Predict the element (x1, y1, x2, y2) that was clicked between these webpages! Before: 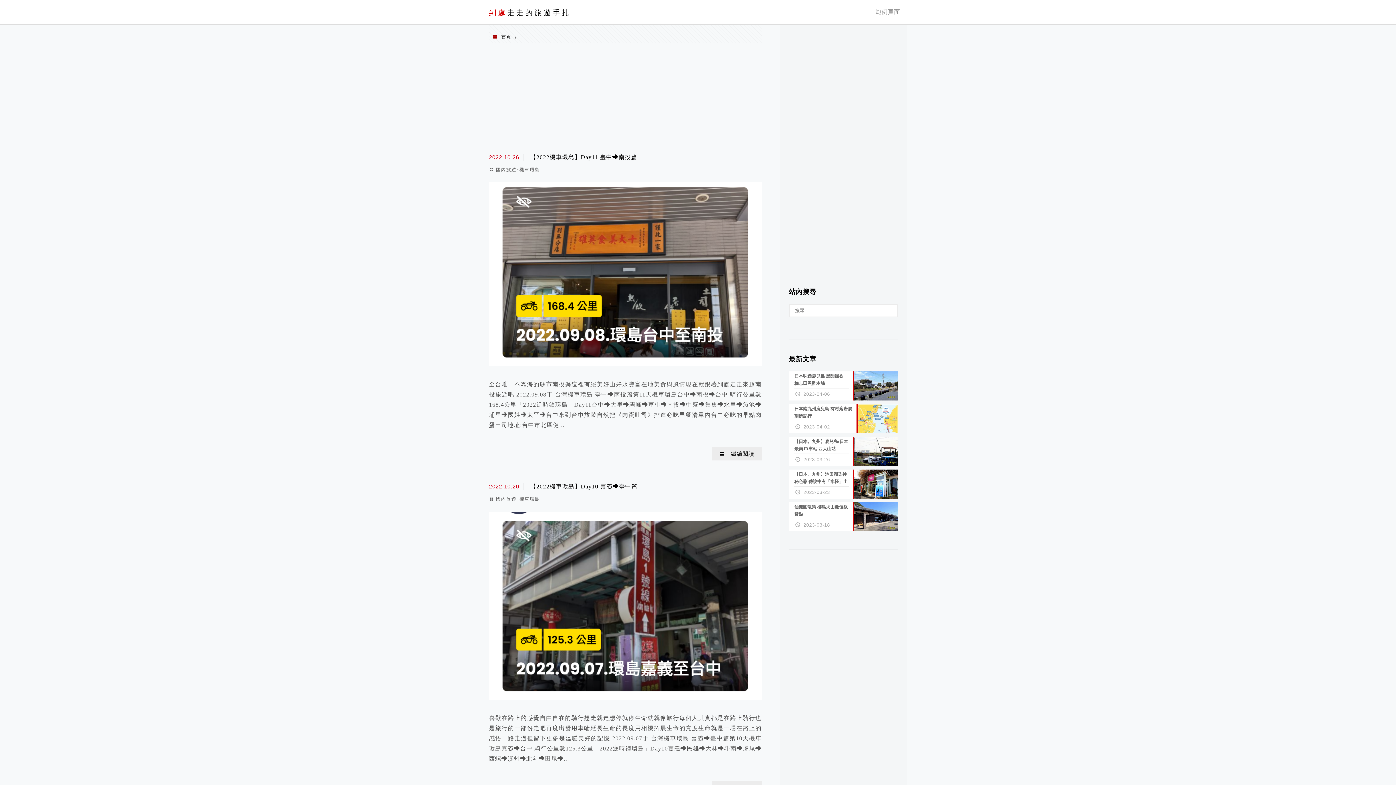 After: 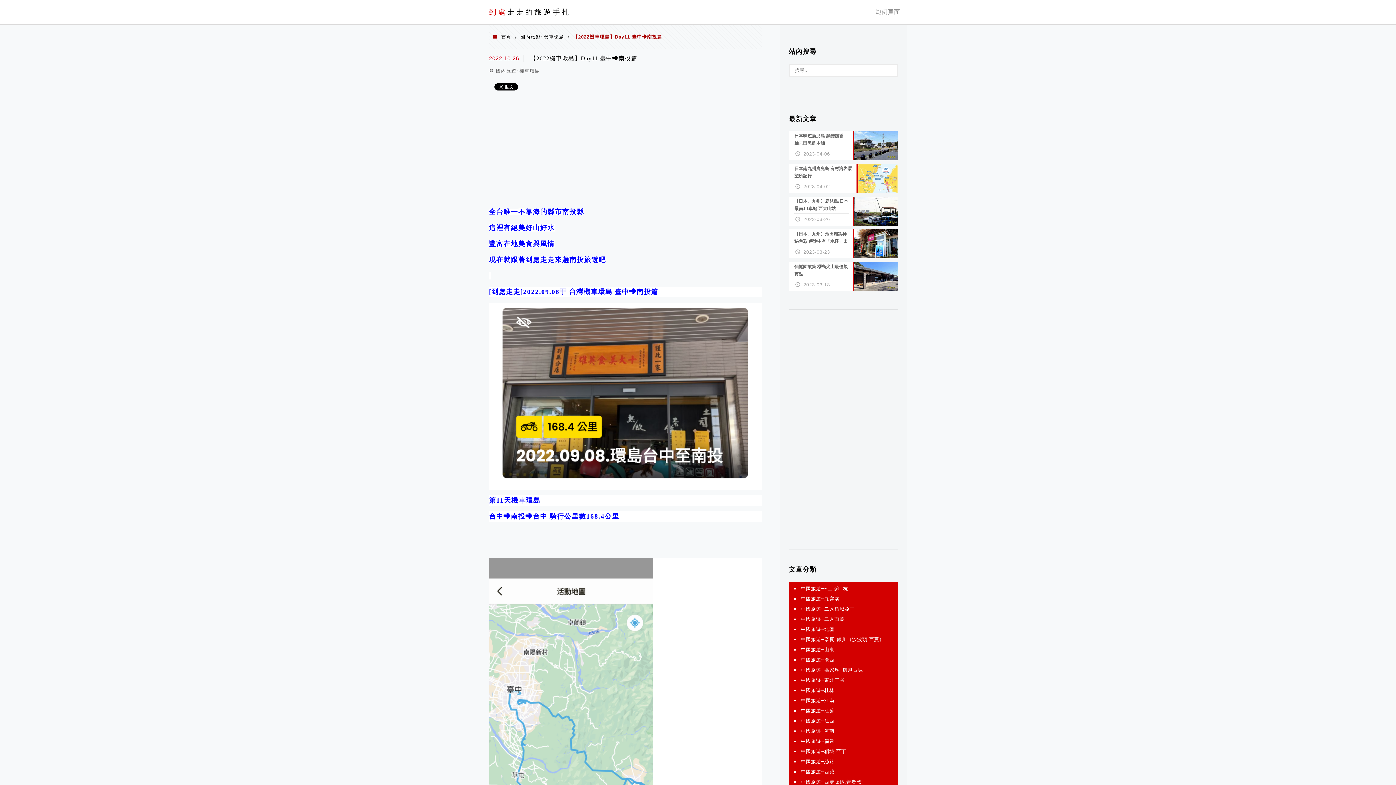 Action: label: 【2022機車環島】Day11 臺中➜南投篇 bbox: (530, 154, 637, 160)